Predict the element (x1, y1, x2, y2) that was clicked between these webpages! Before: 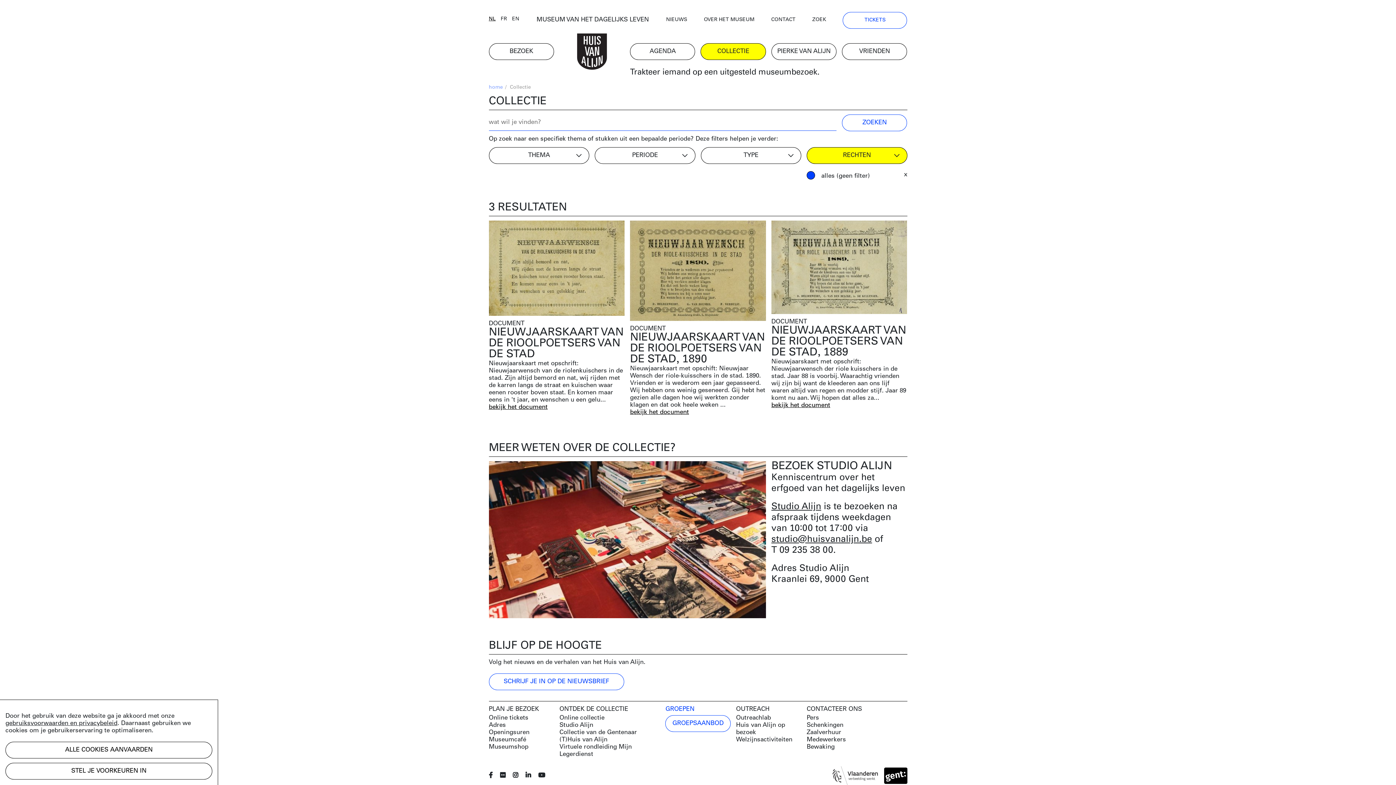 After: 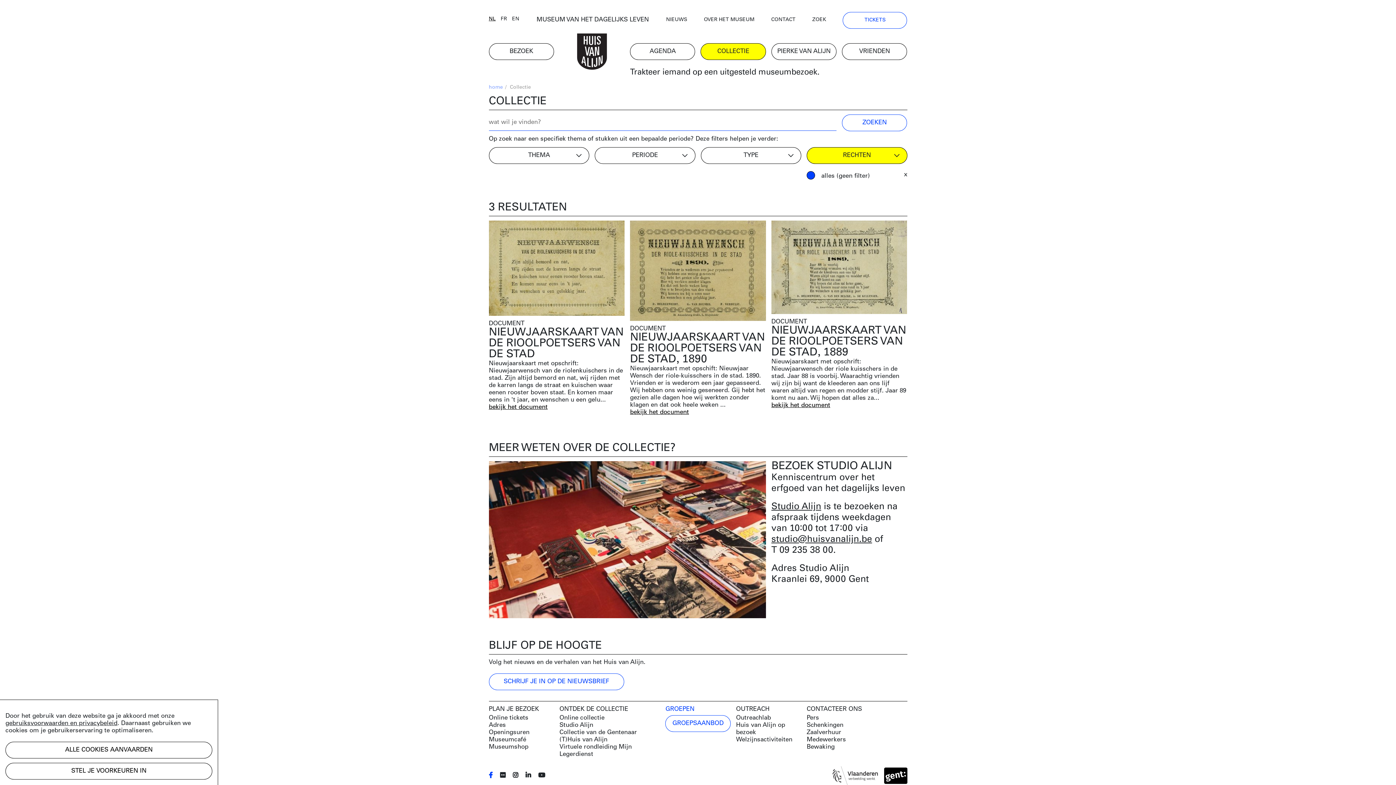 Action: bbox: (485, 768, 496, 783)